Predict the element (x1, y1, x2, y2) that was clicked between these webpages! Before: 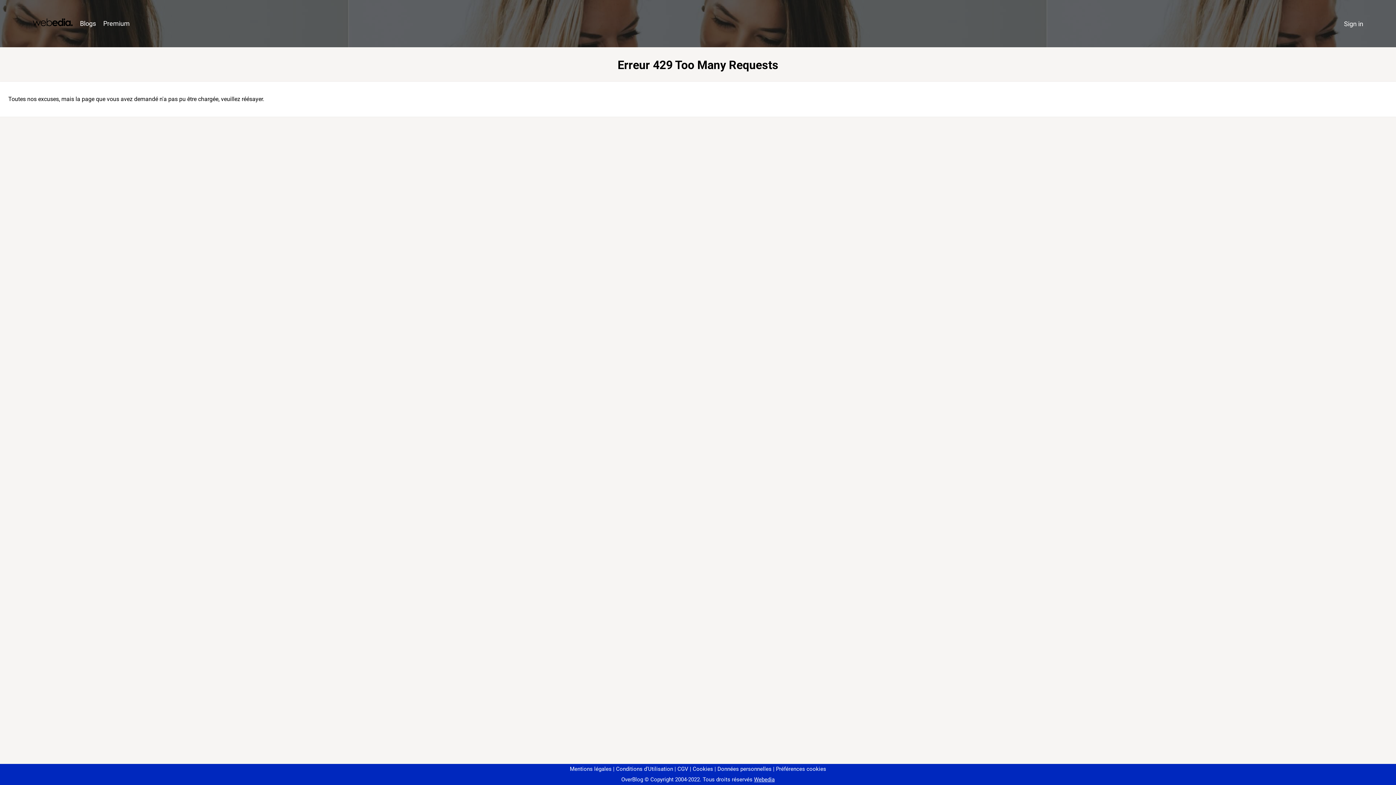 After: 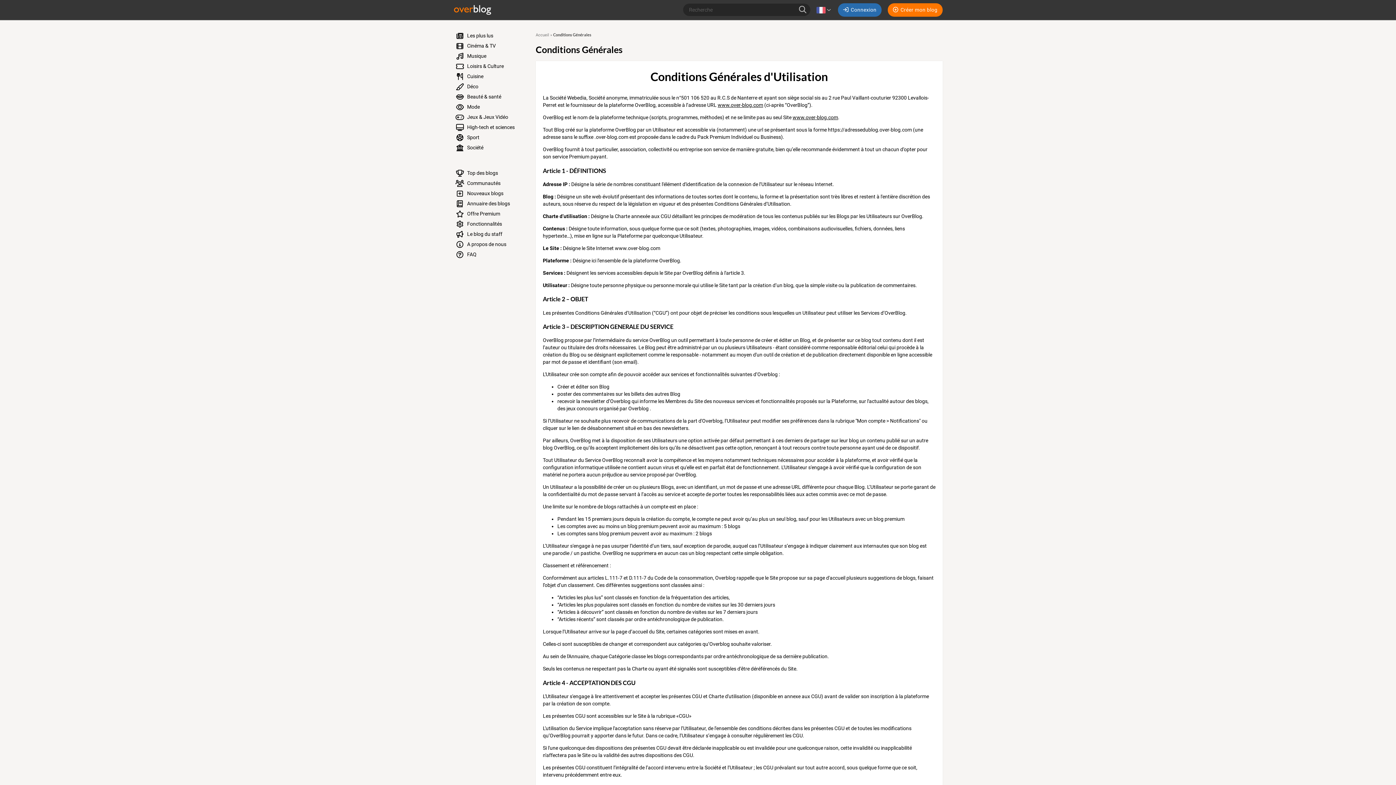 Action: bbox: (613, 766, 673, 772) label: Conditions d'Utilisation